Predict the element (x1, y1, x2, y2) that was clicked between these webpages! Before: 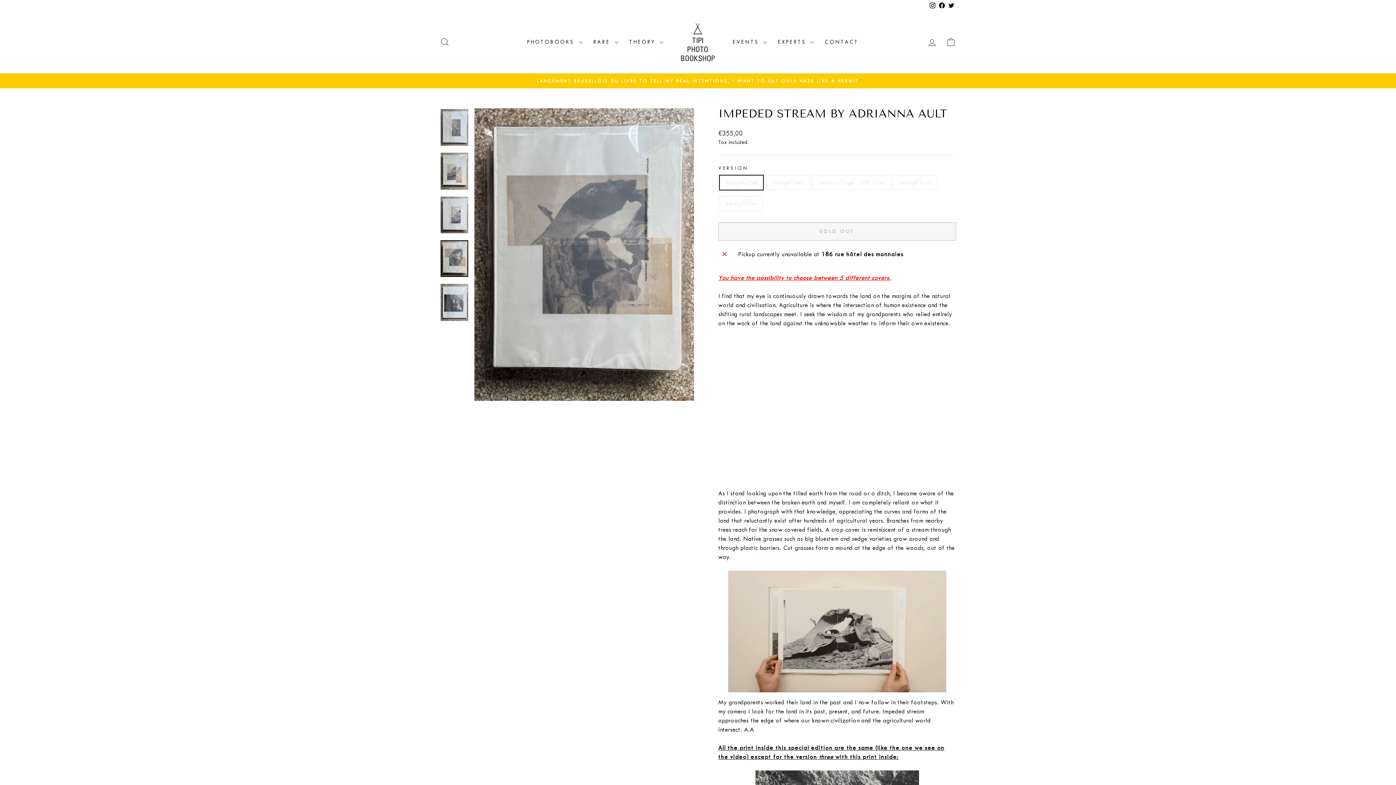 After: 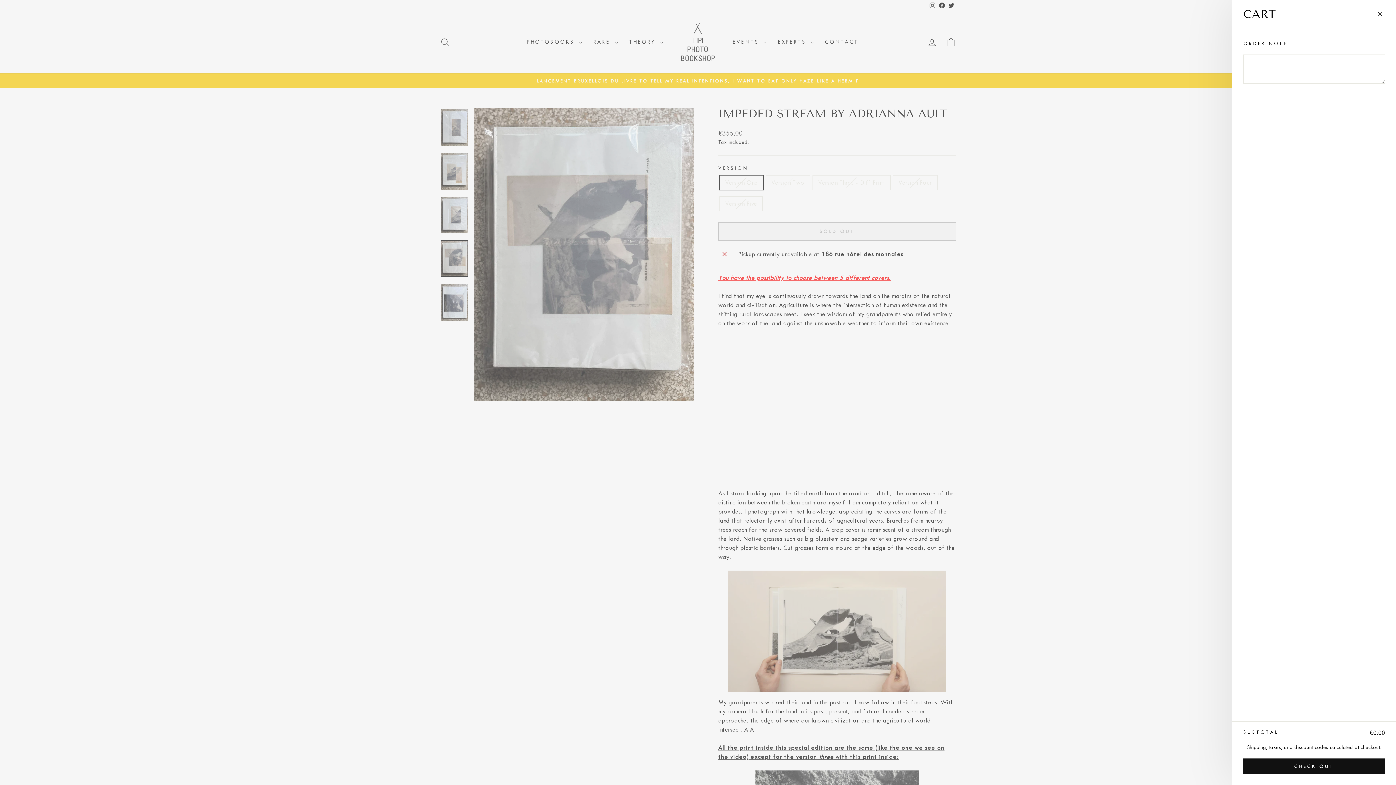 Action: label: CART bbox: (941, 34, 960, 50)